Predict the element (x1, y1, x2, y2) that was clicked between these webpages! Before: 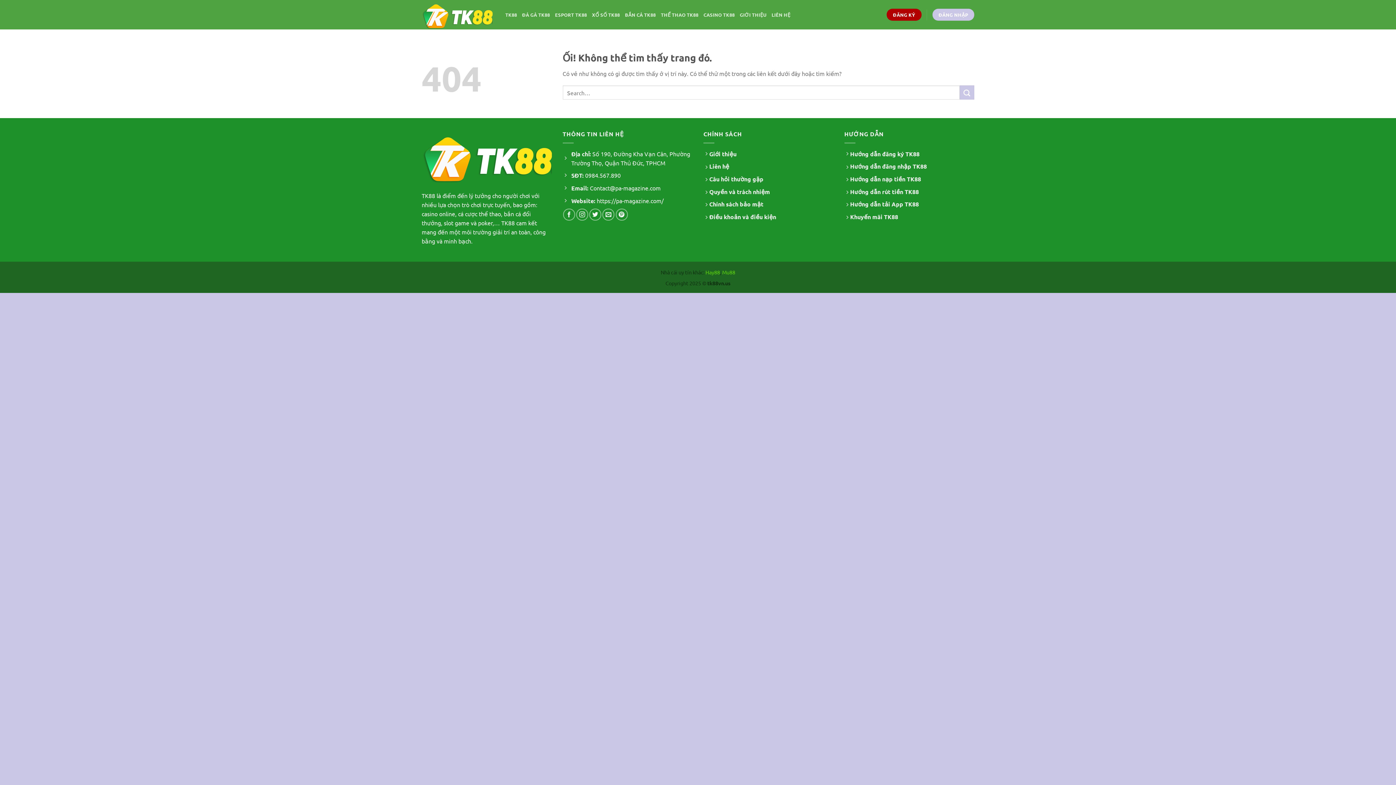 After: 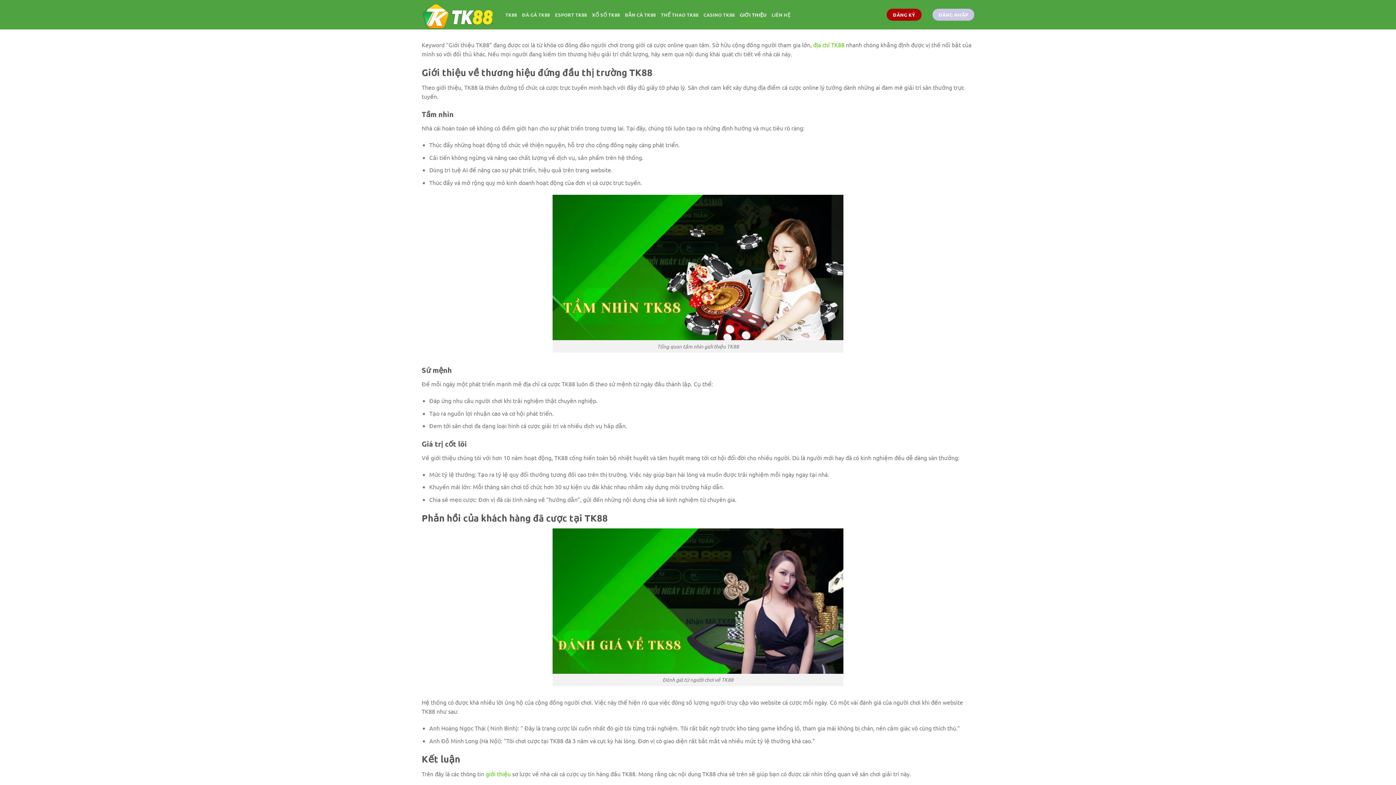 Action: label: Giới thiệu bbox: (709, 150, 736, 157)